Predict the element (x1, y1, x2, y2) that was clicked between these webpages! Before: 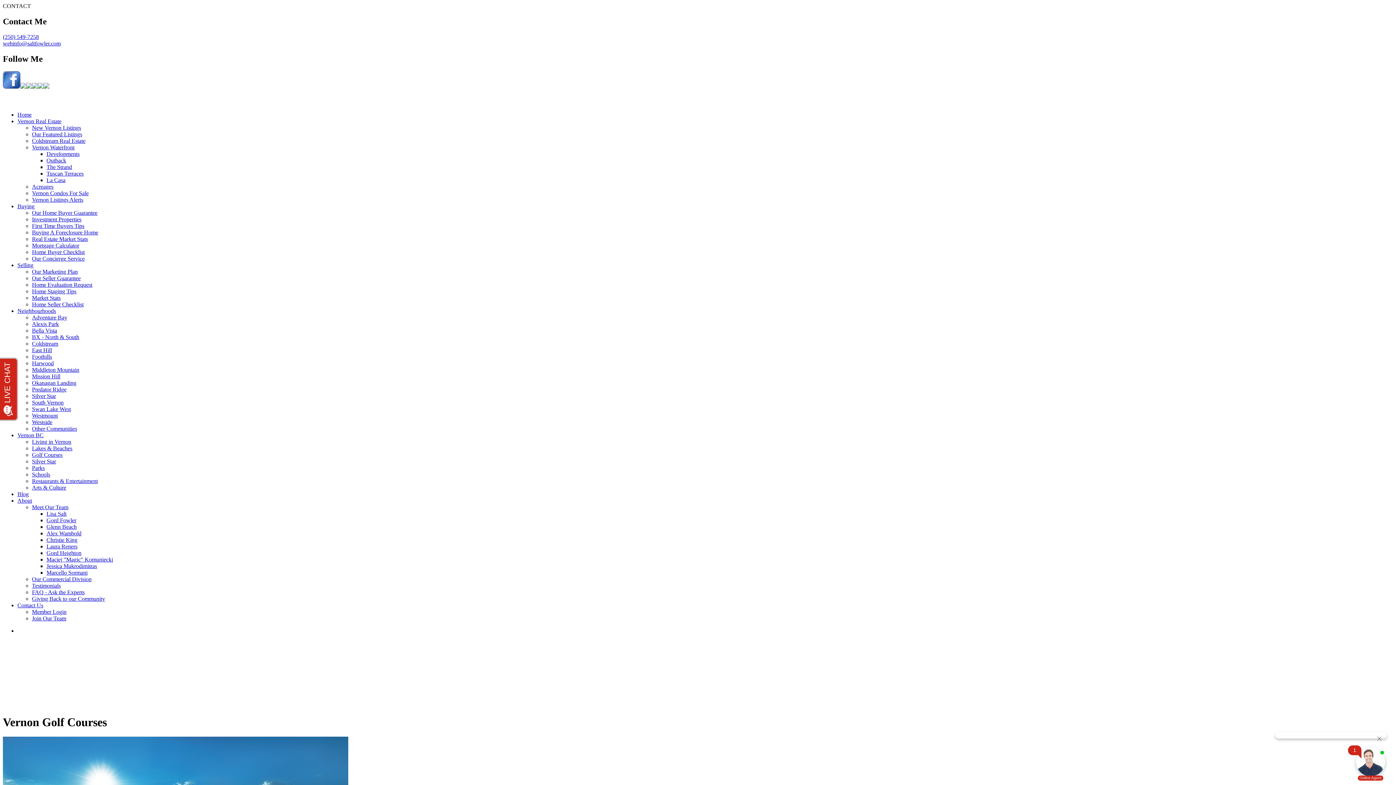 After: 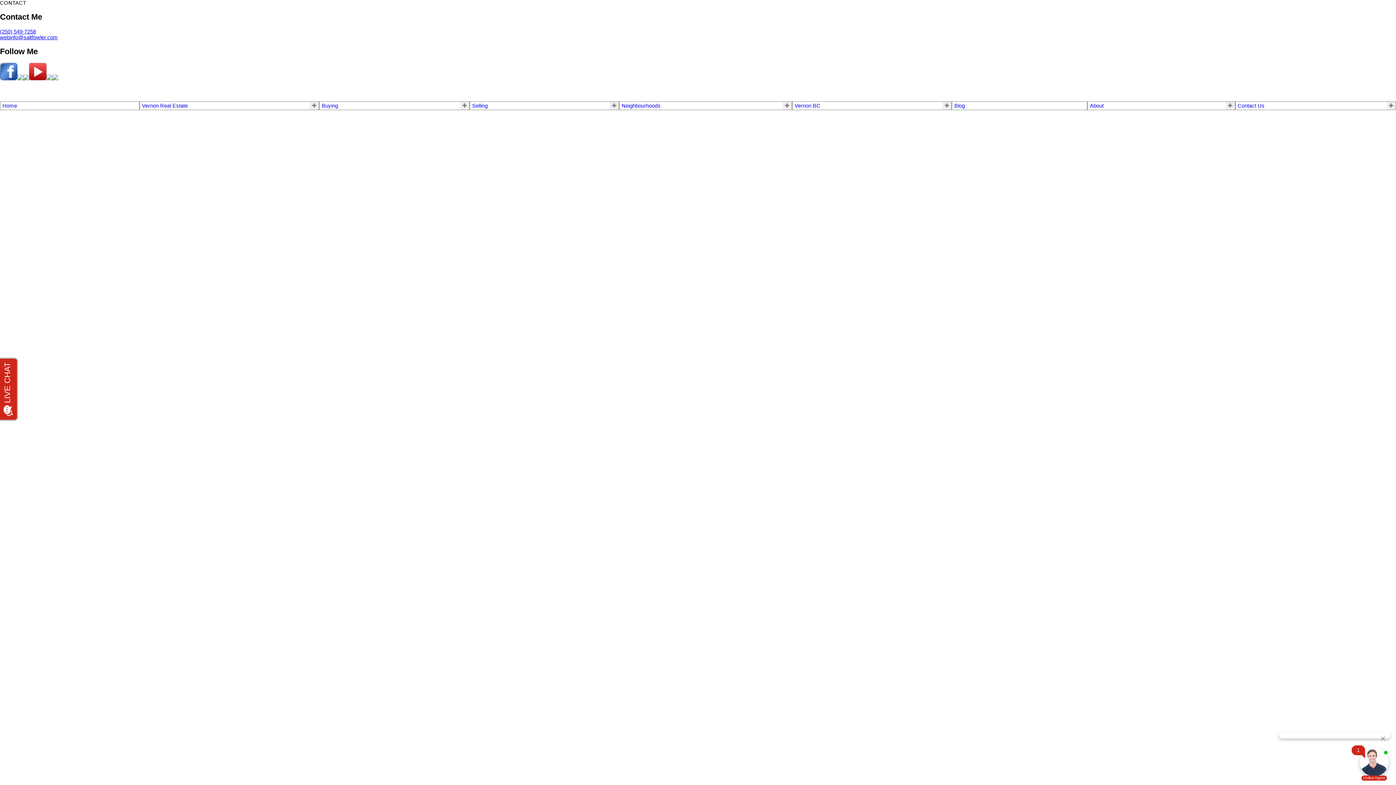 Action: bbox: (32, 196, 83, 202) label: Vernon Listings Alerts